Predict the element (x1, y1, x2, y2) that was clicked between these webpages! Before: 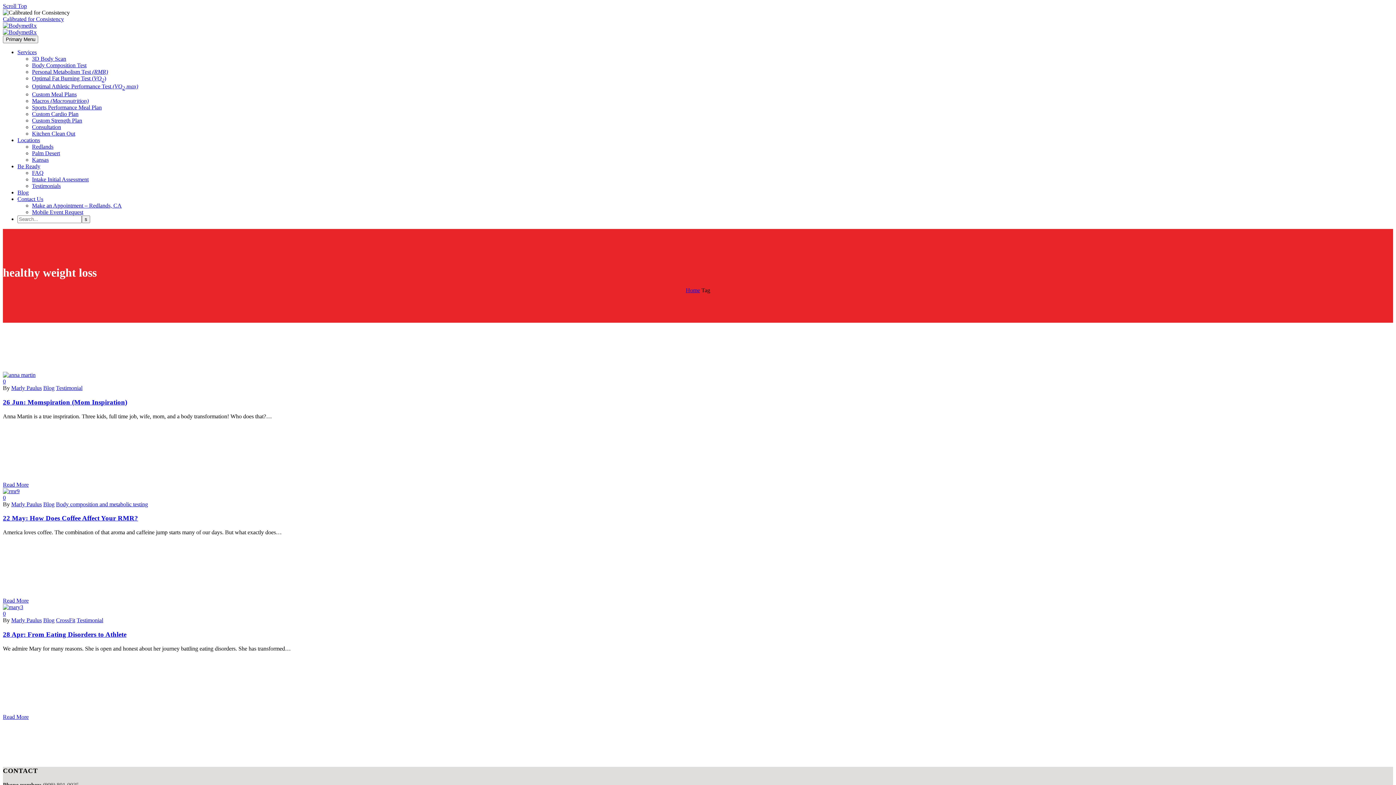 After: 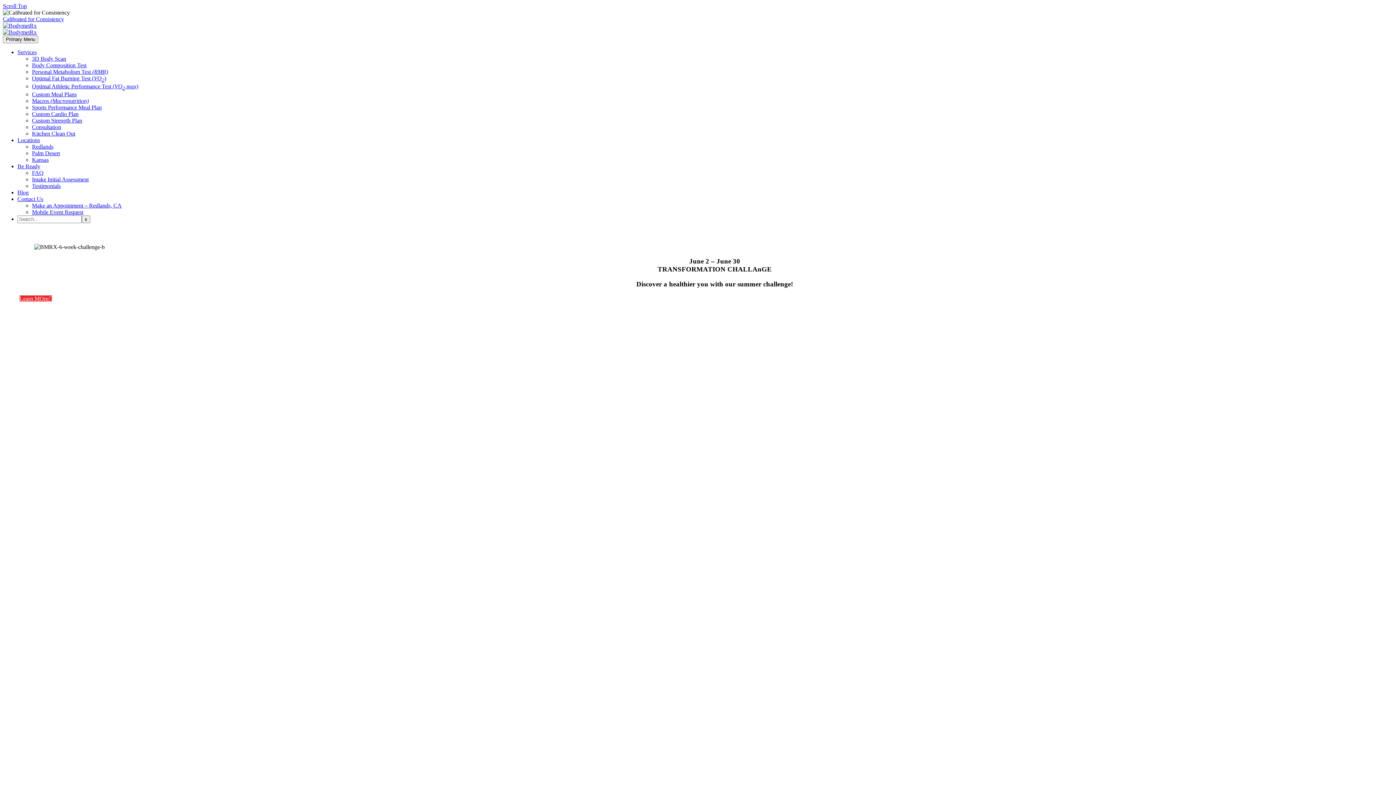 Action: bbox: (11, 617, 41, 623) label: Marly Paulus